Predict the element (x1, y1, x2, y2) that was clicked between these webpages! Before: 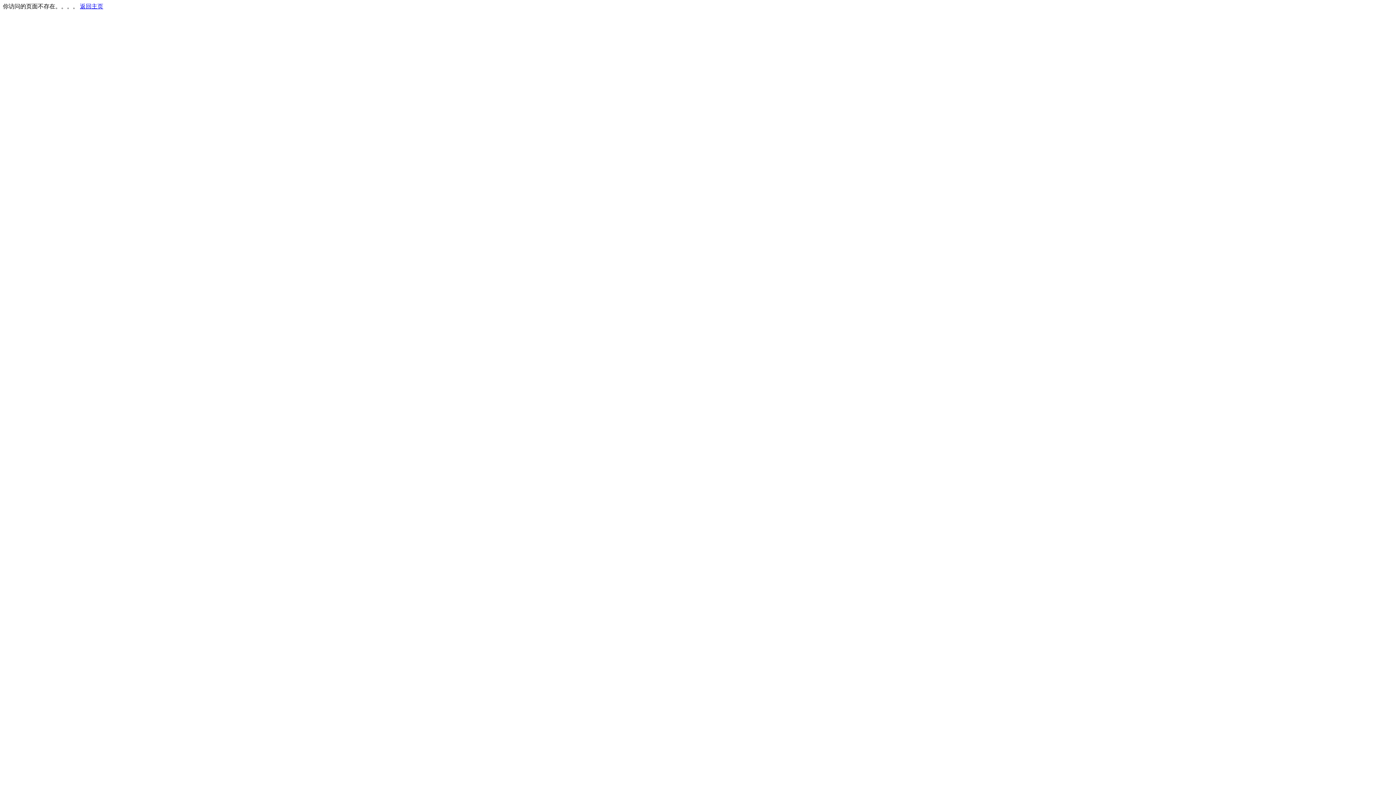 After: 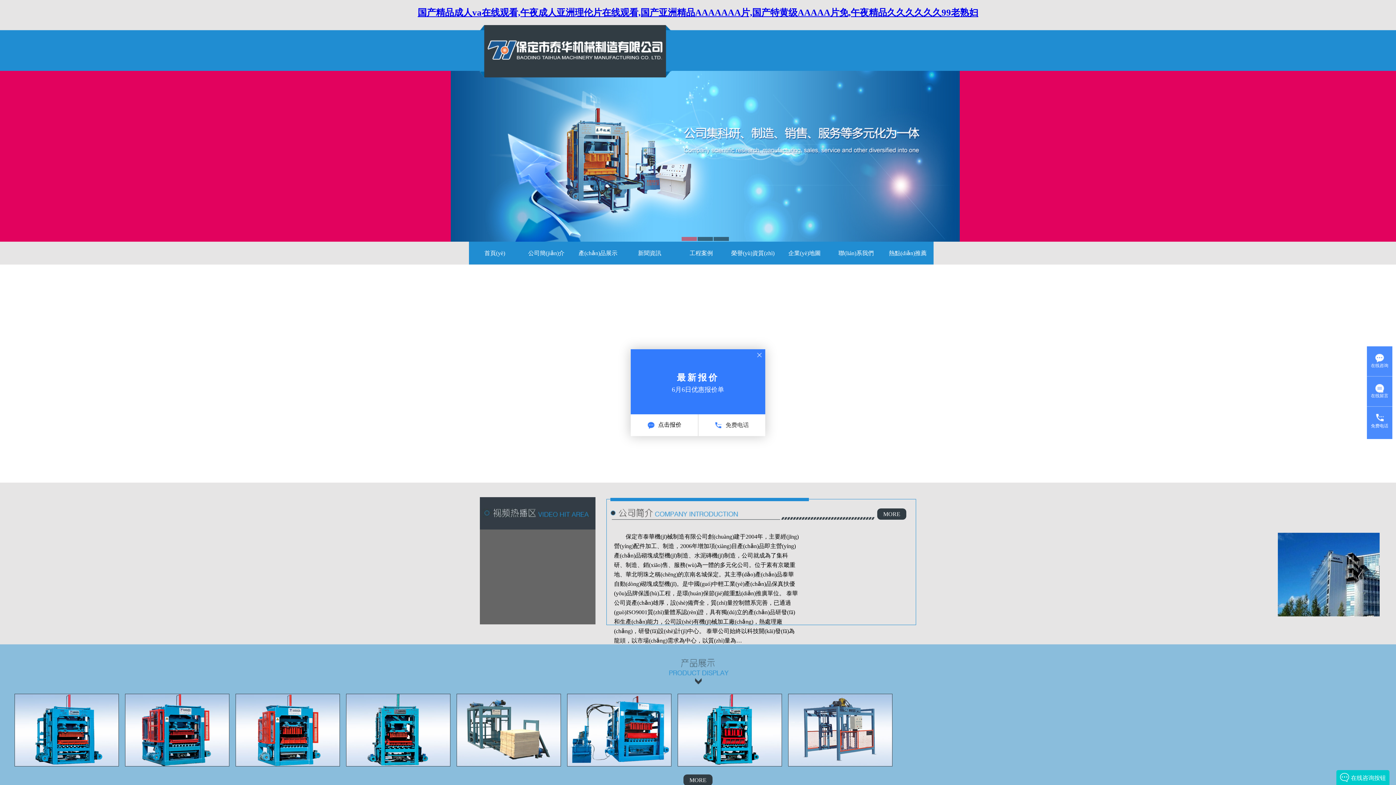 Action: label: 返回主页 bbox: (80, 3, 103, 9)